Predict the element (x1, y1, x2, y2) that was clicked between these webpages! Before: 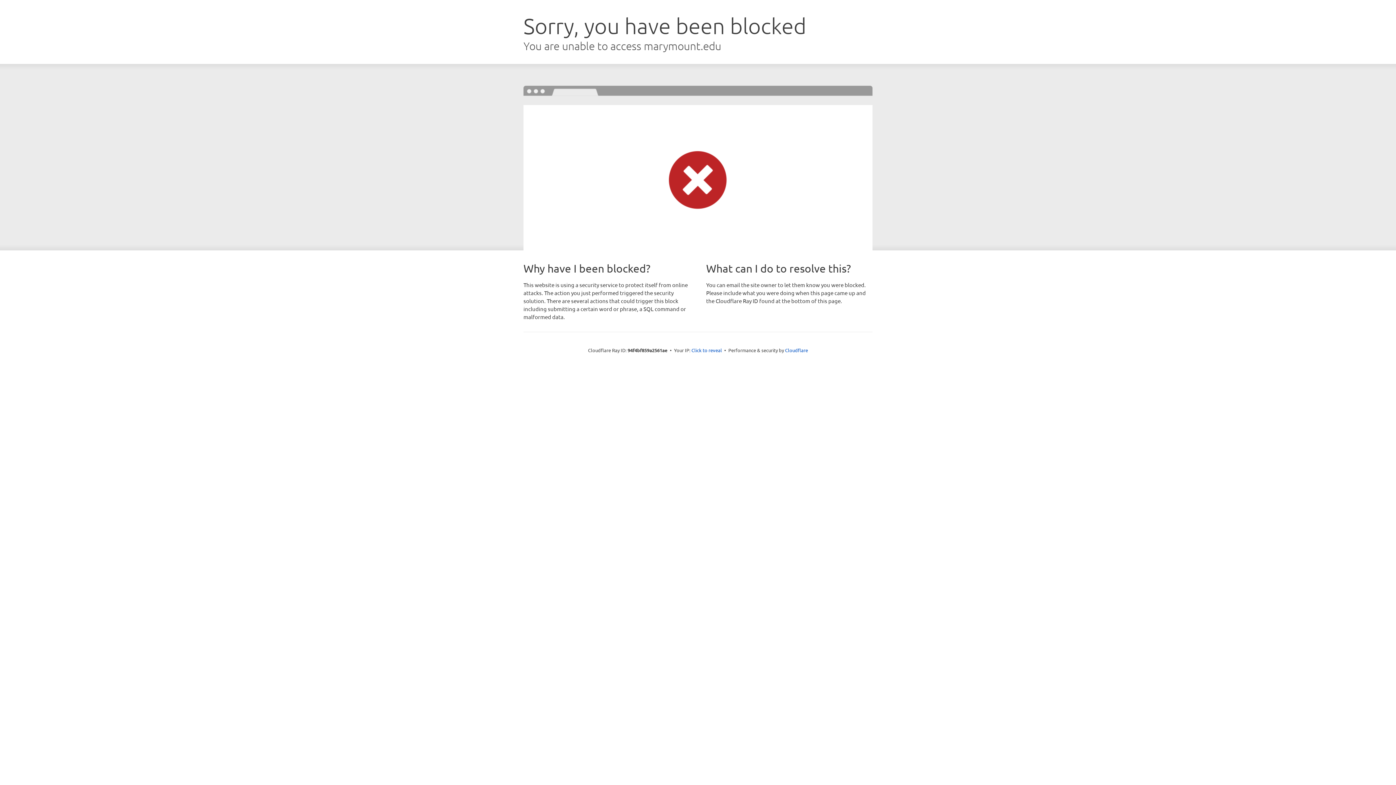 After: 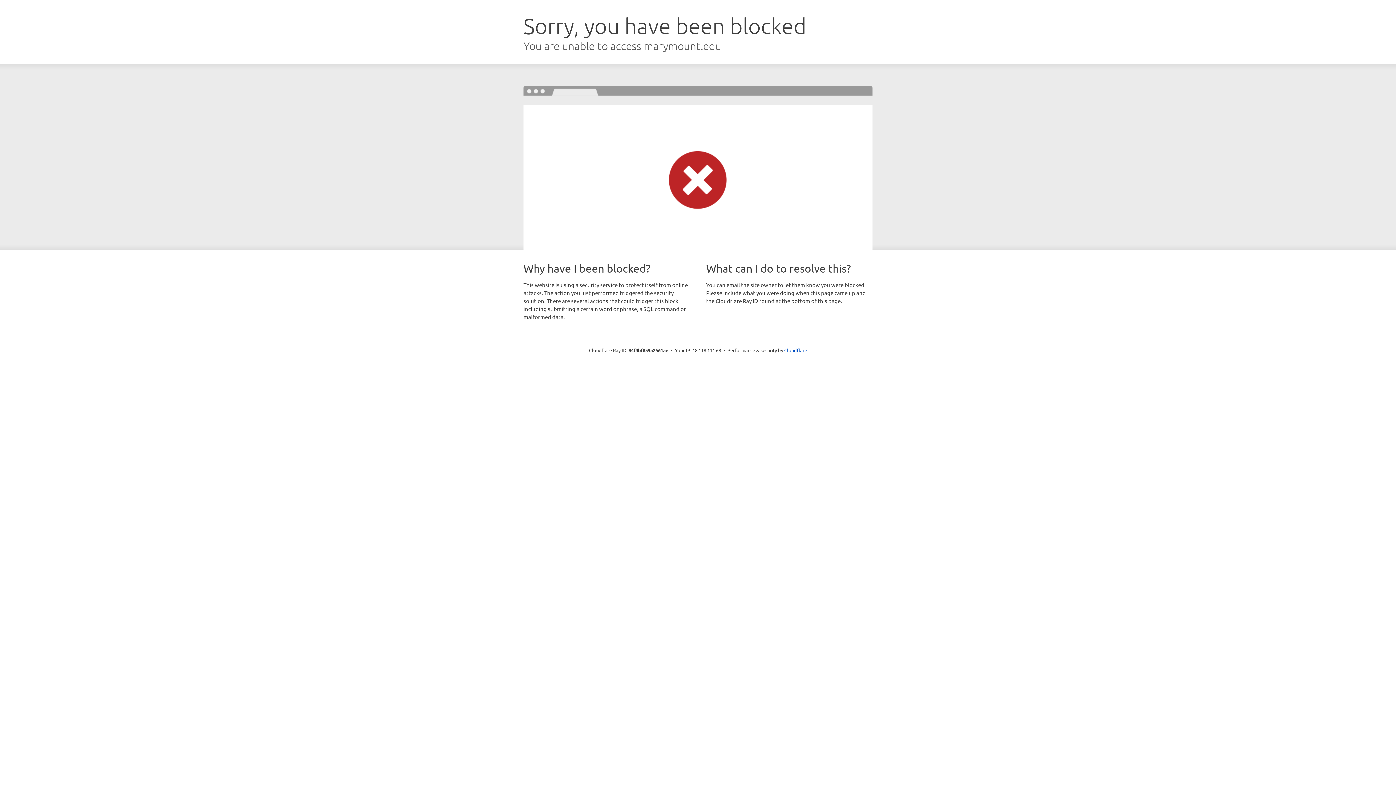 Action: bbox: (691, 346, 722, 353) label: Click to reveal